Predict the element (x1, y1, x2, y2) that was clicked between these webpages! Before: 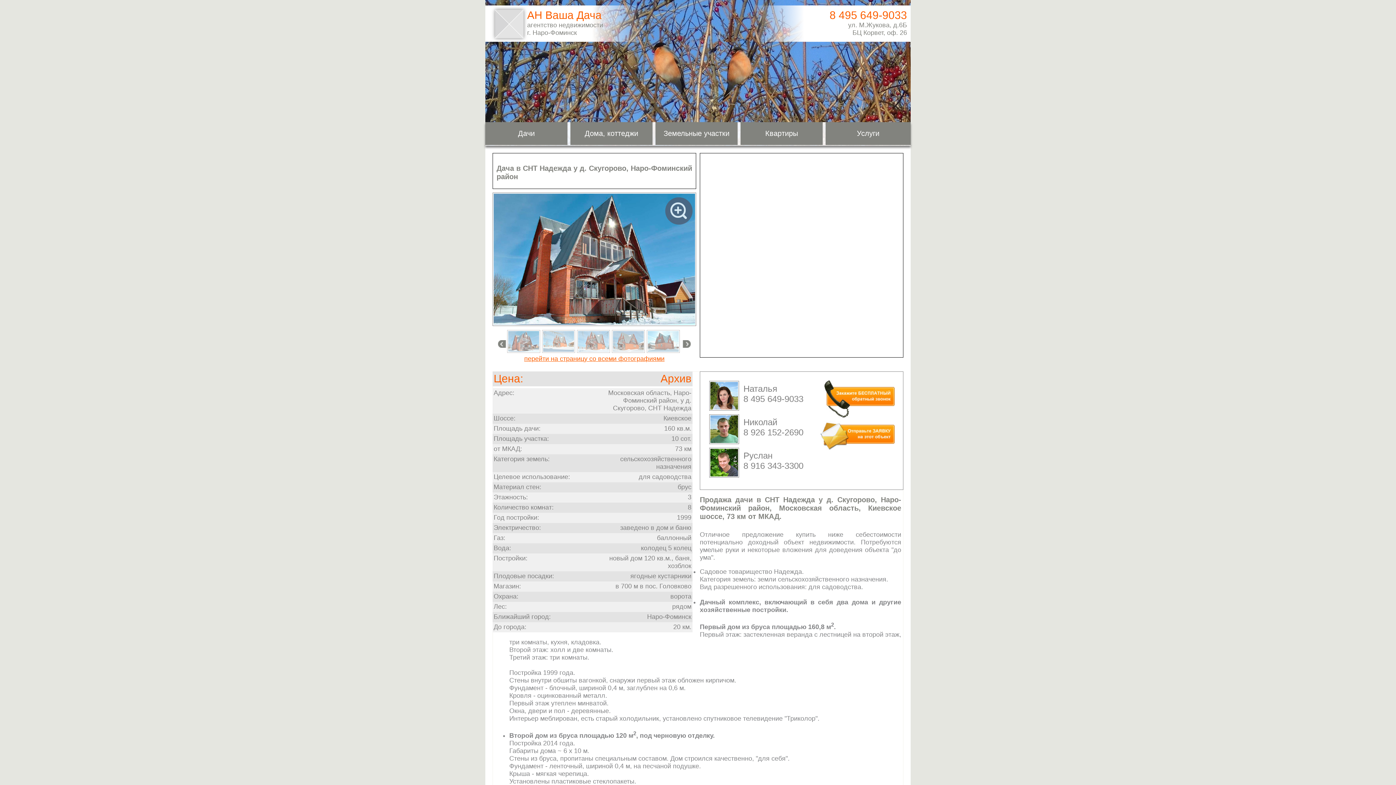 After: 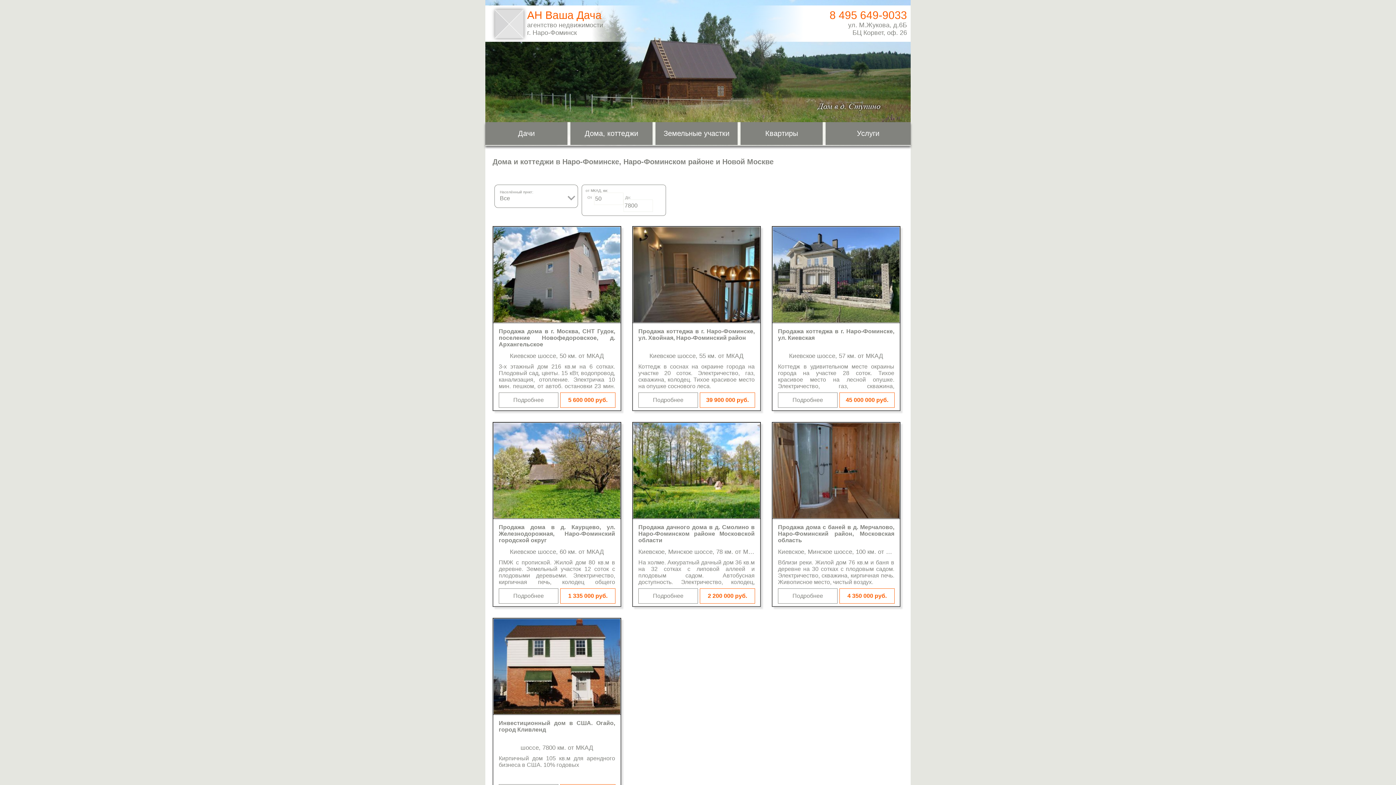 Action: label: Дома, коттеджи bbox: (570, 122, 652, 145)